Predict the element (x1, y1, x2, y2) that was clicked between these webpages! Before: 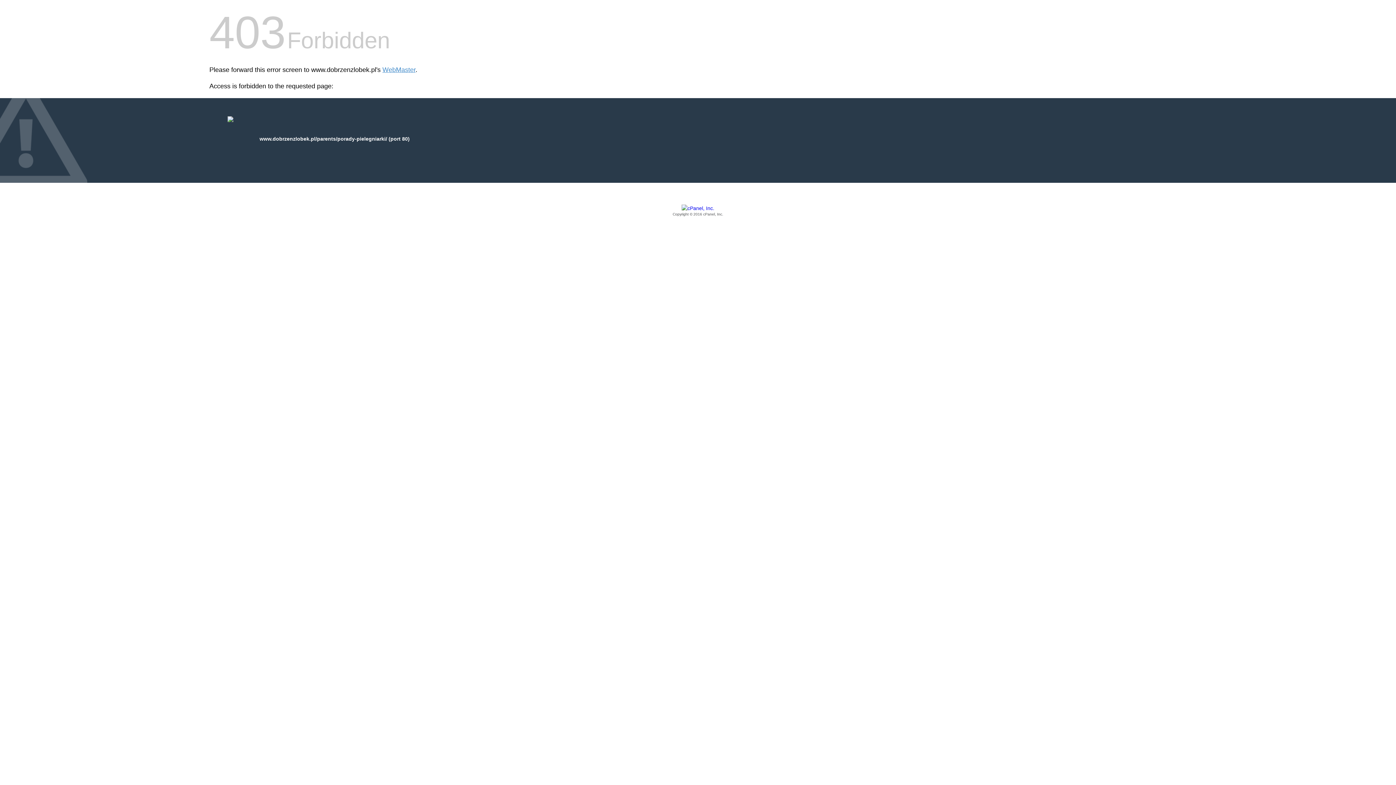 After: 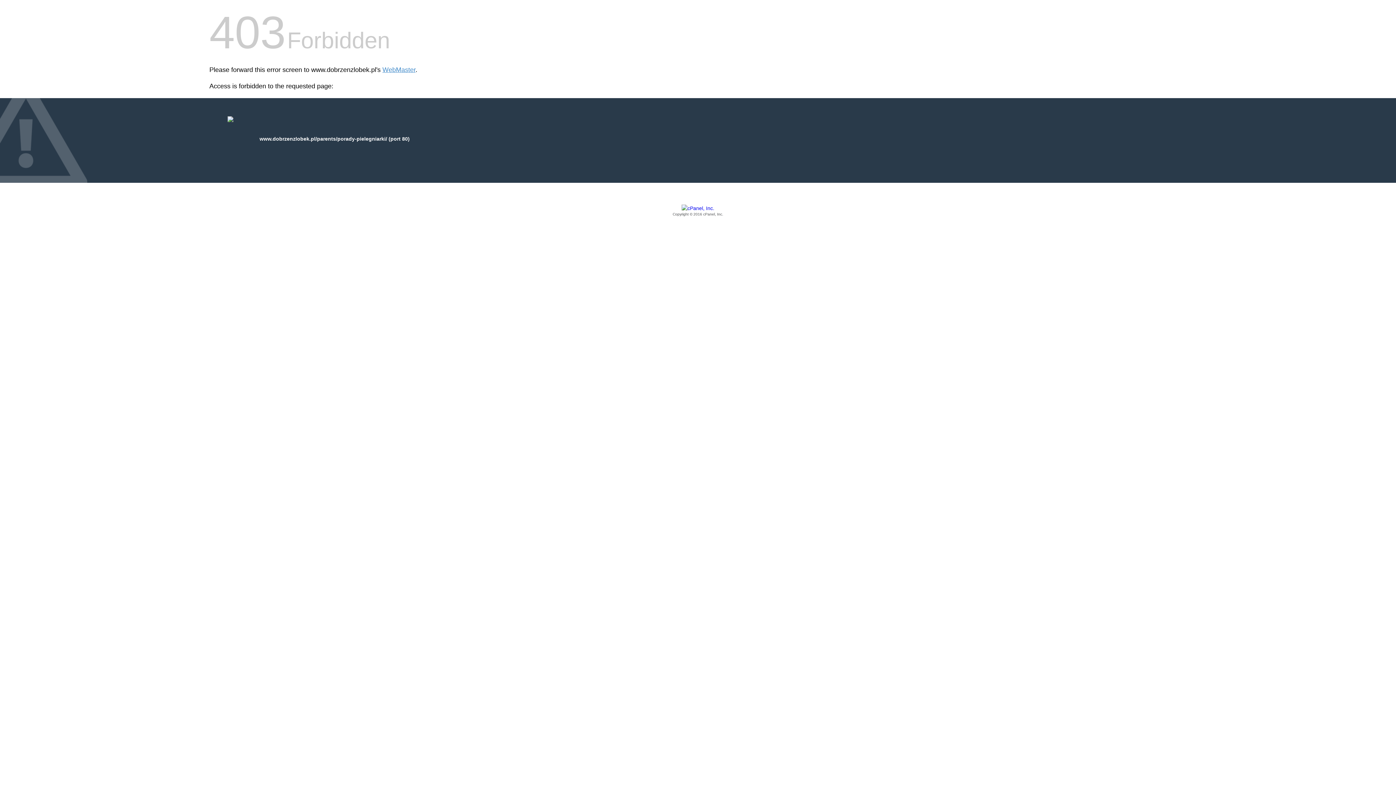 Action: label: Copyright © 2016 cPanel, Inc. bbox: (209, 205, 1186, 217)